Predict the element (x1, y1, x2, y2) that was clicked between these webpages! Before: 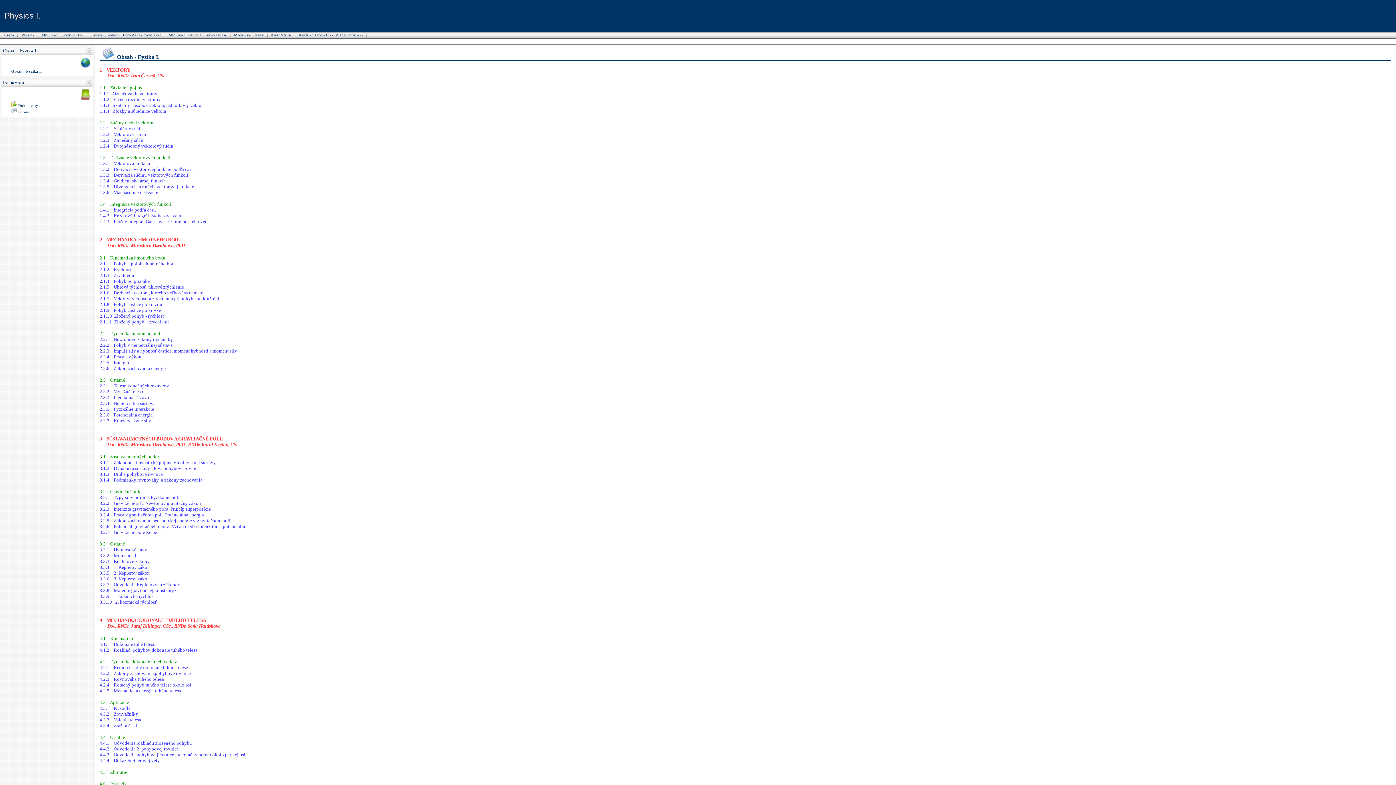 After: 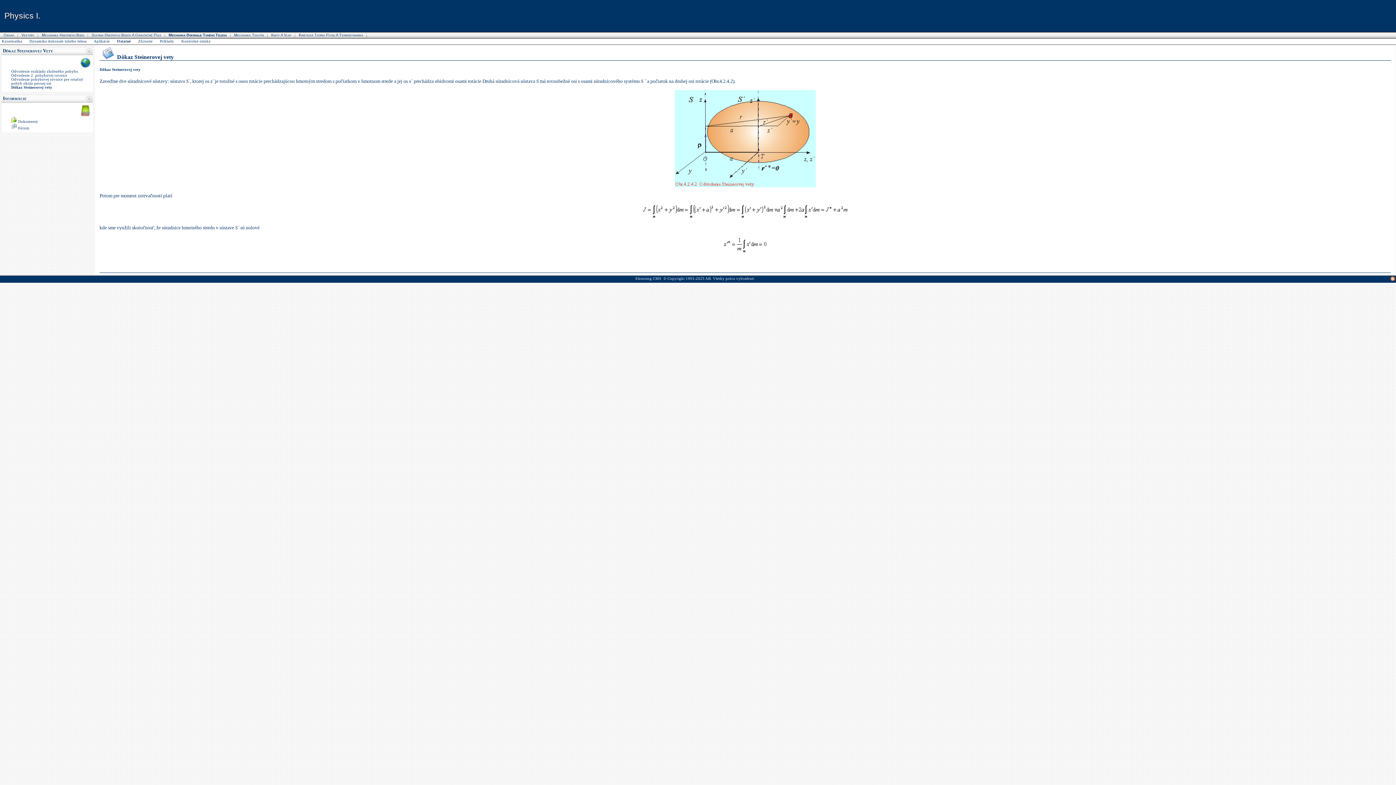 Action: label: 4.4.4    Dôkaz Steinerovej vety bbox: (99, 758, 160, 763)